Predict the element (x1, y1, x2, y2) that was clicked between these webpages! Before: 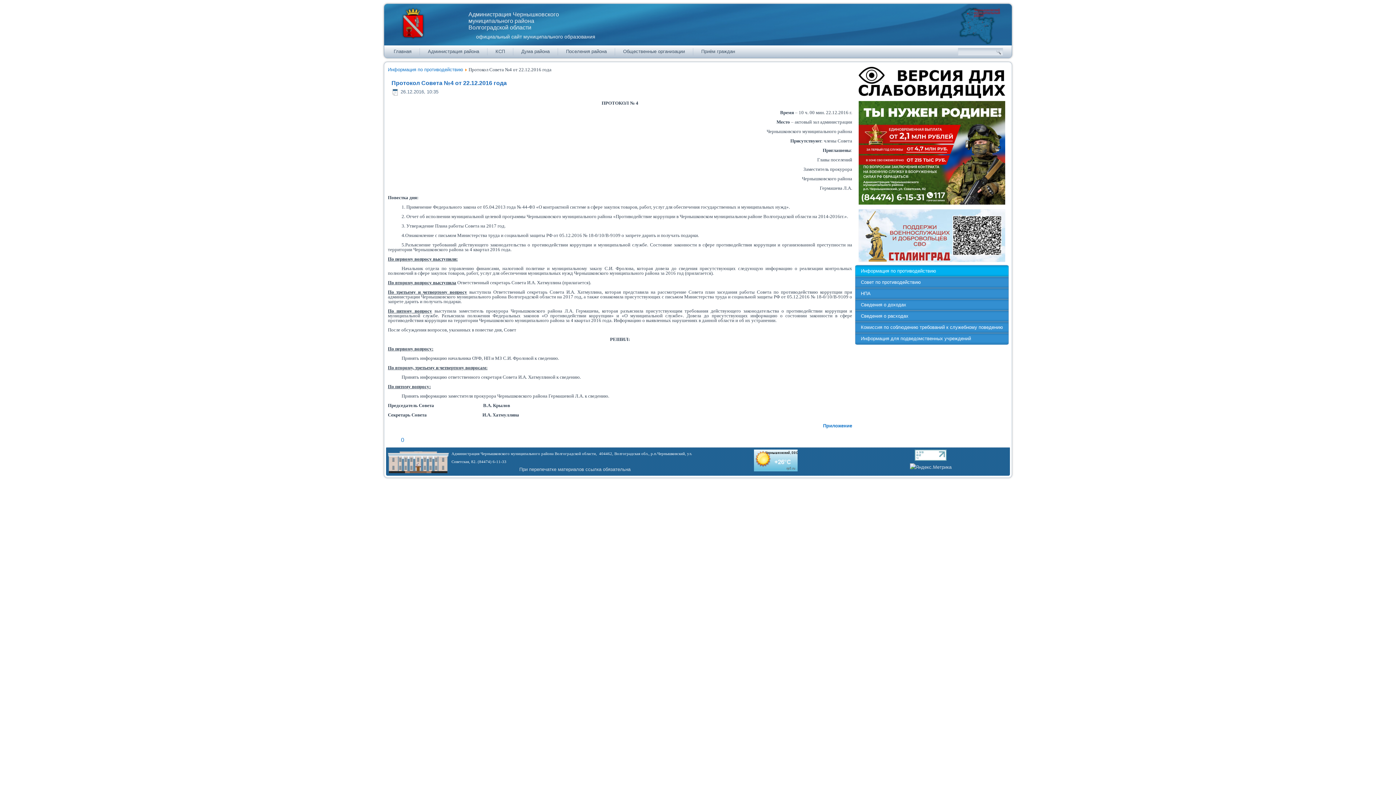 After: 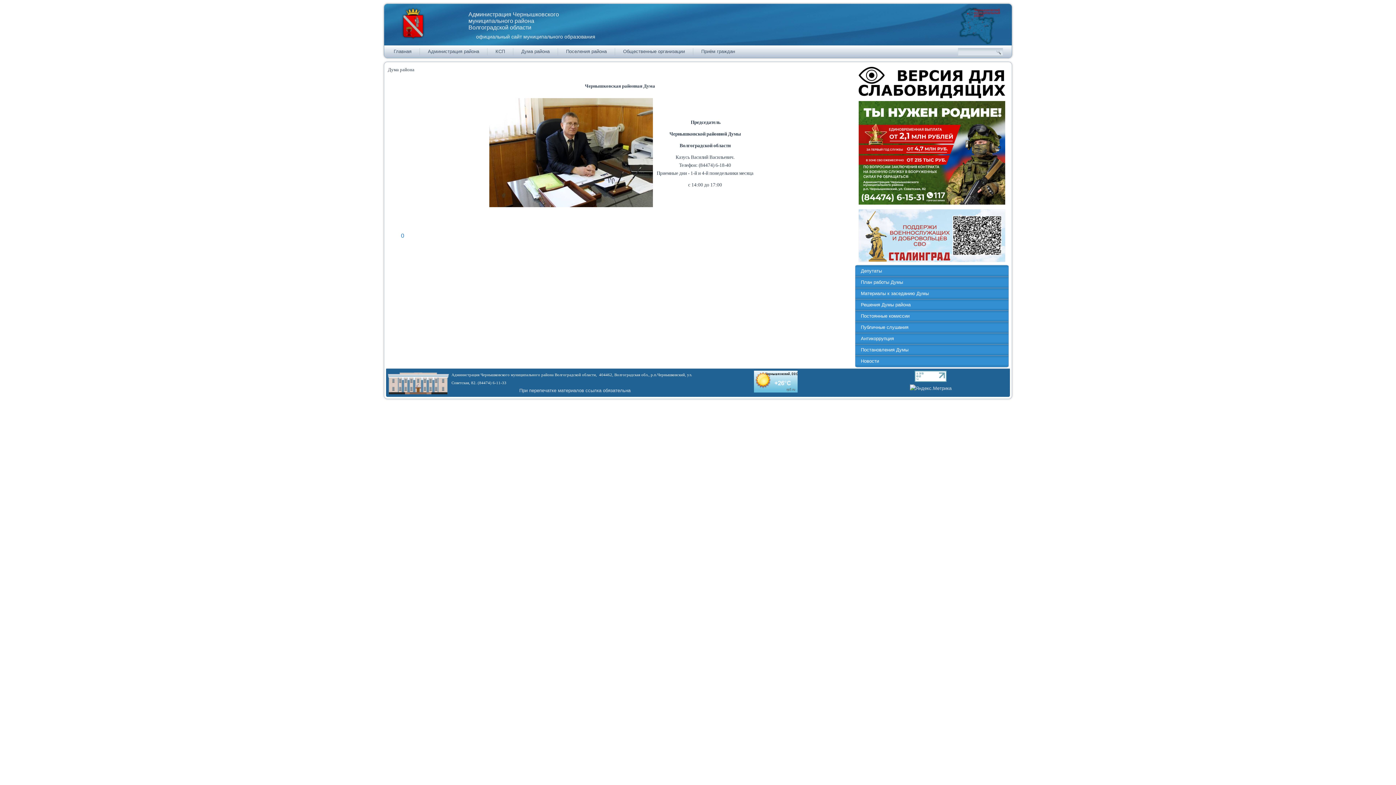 Action: bbox: (515, 45, 556, 57) label: Дума района